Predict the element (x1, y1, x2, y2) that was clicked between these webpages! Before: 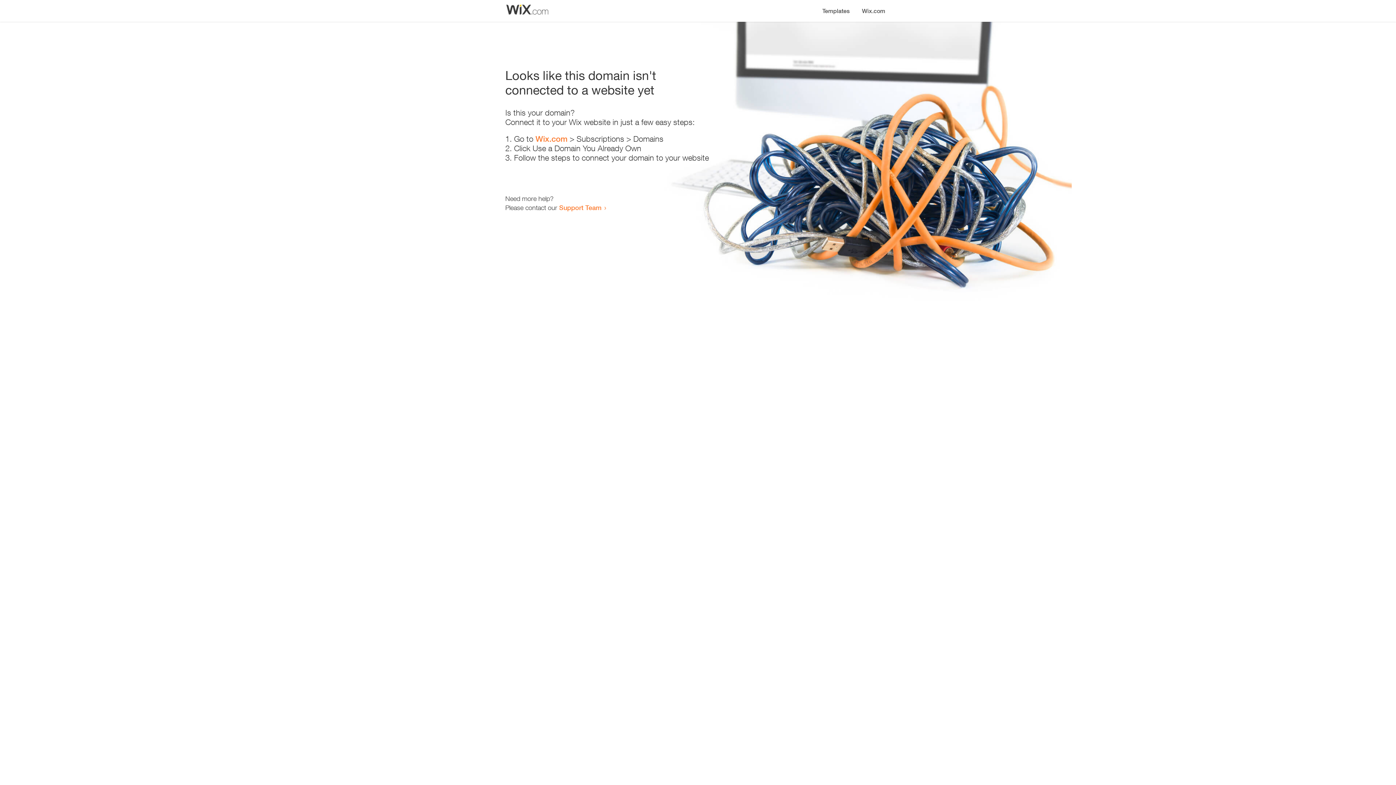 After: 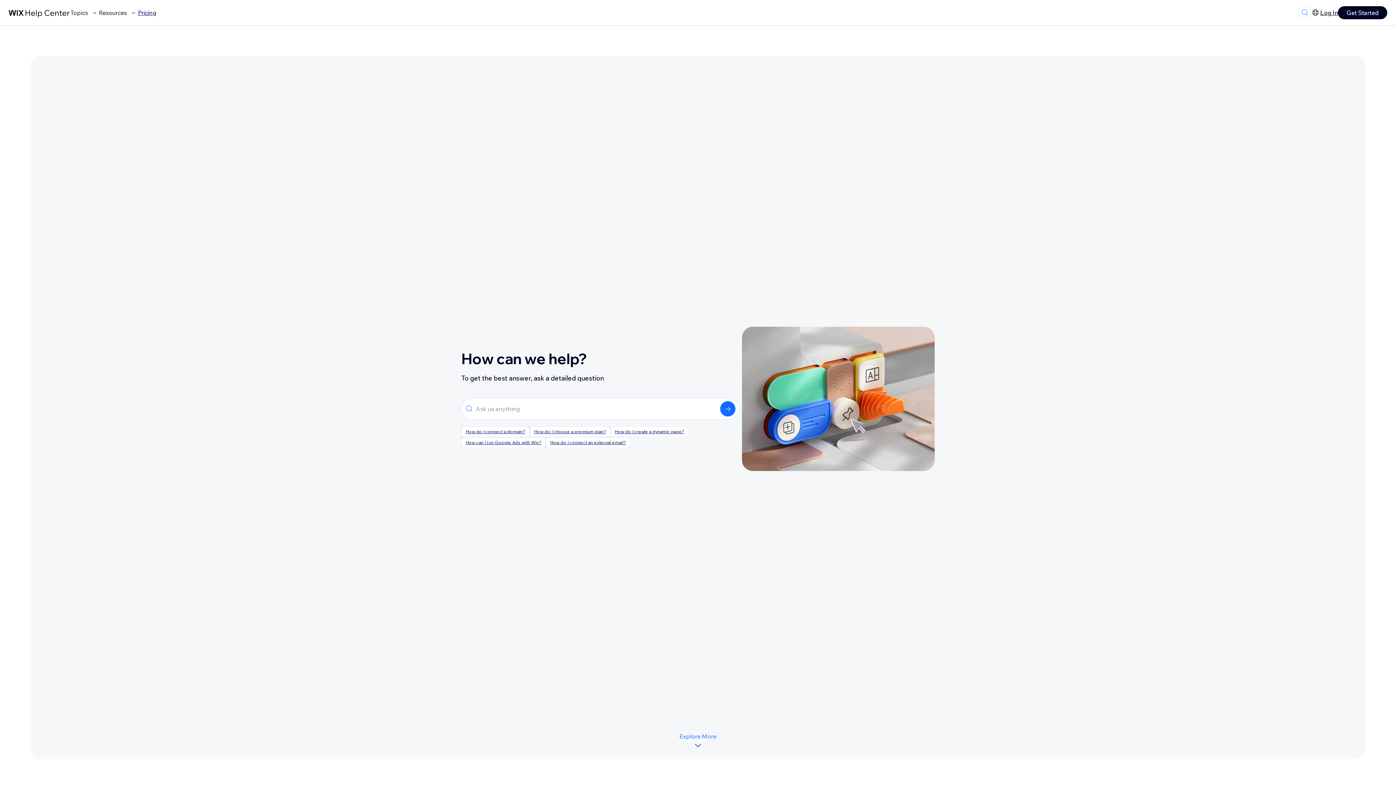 Action: bbox: (559, 203, 601, 211) label: Support Team